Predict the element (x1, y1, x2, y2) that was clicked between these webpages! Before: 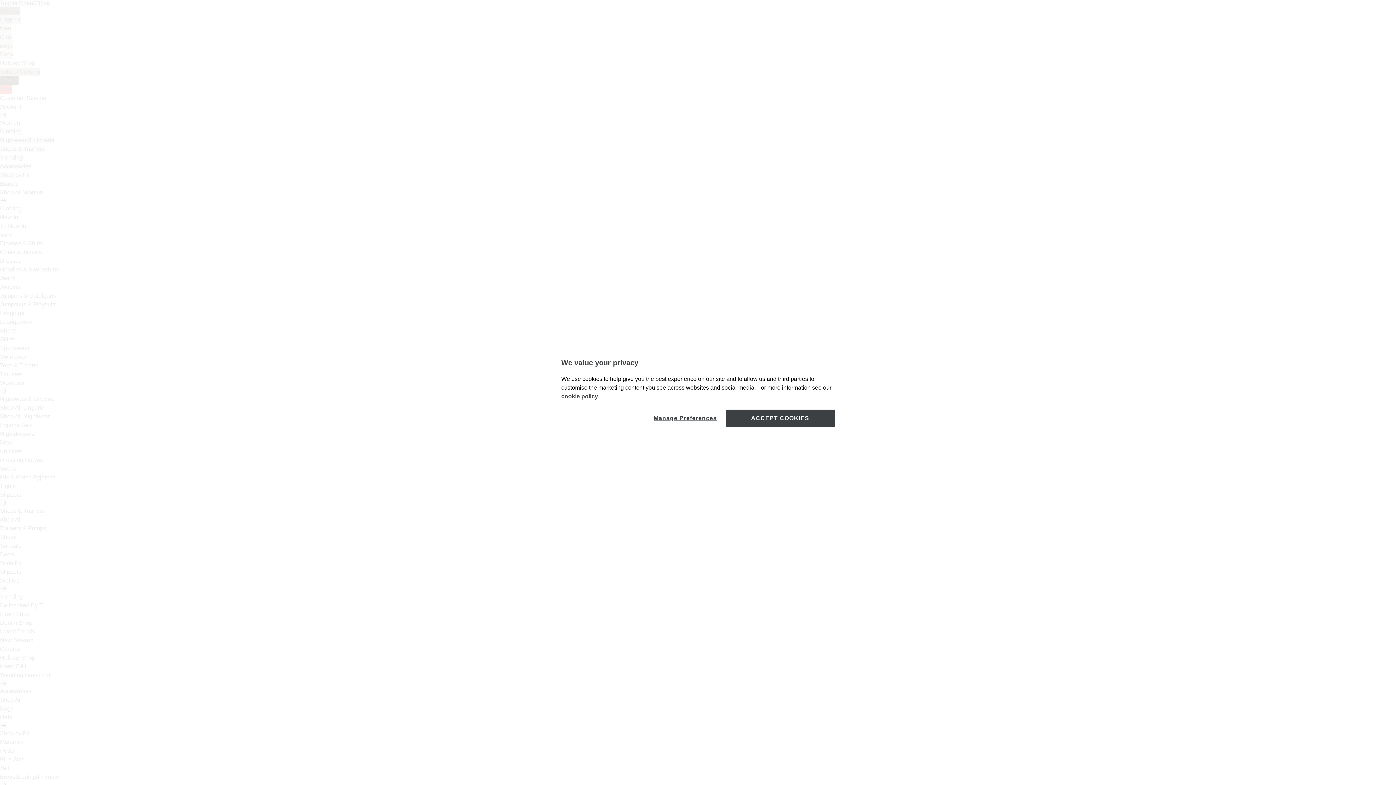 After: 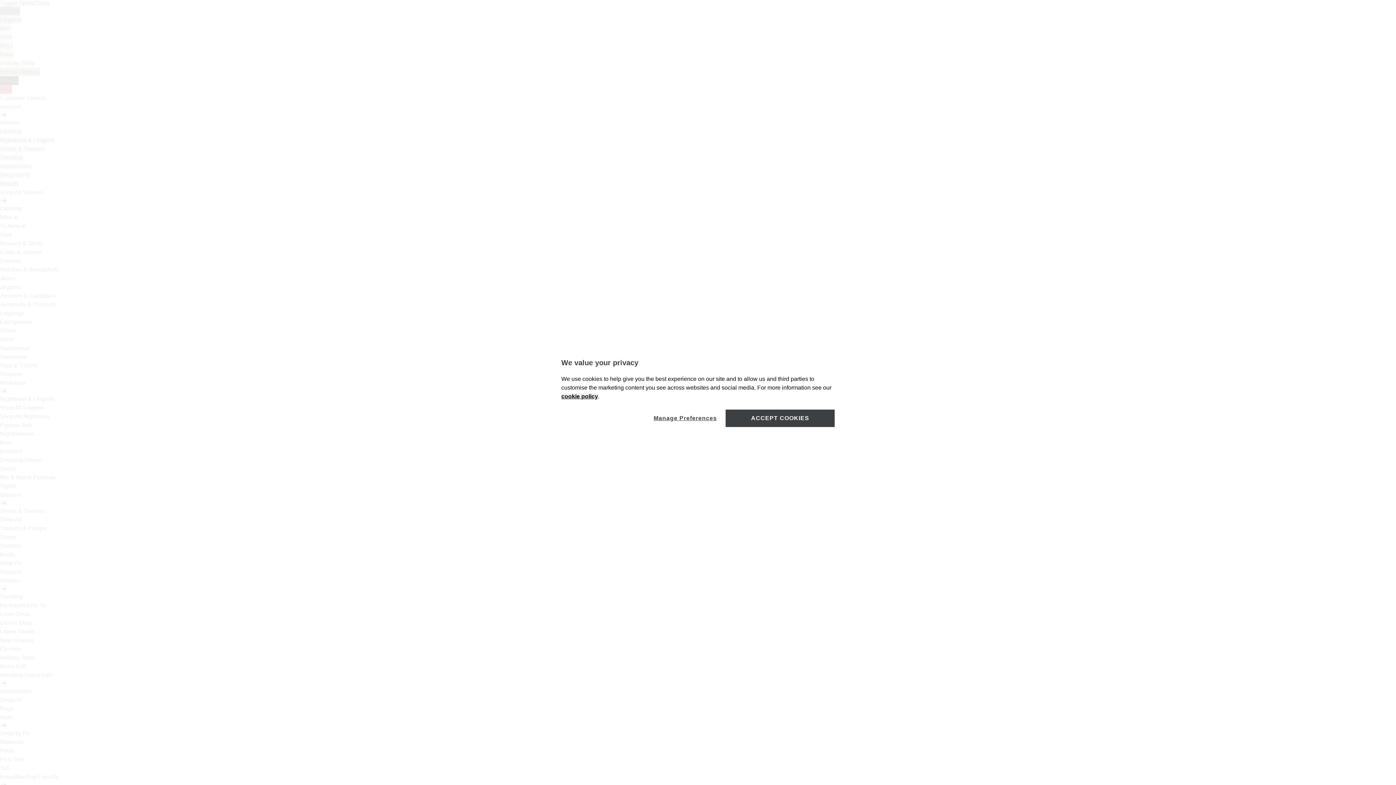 Action: bbox: (561, 393, 598, 399) label: cookie policy